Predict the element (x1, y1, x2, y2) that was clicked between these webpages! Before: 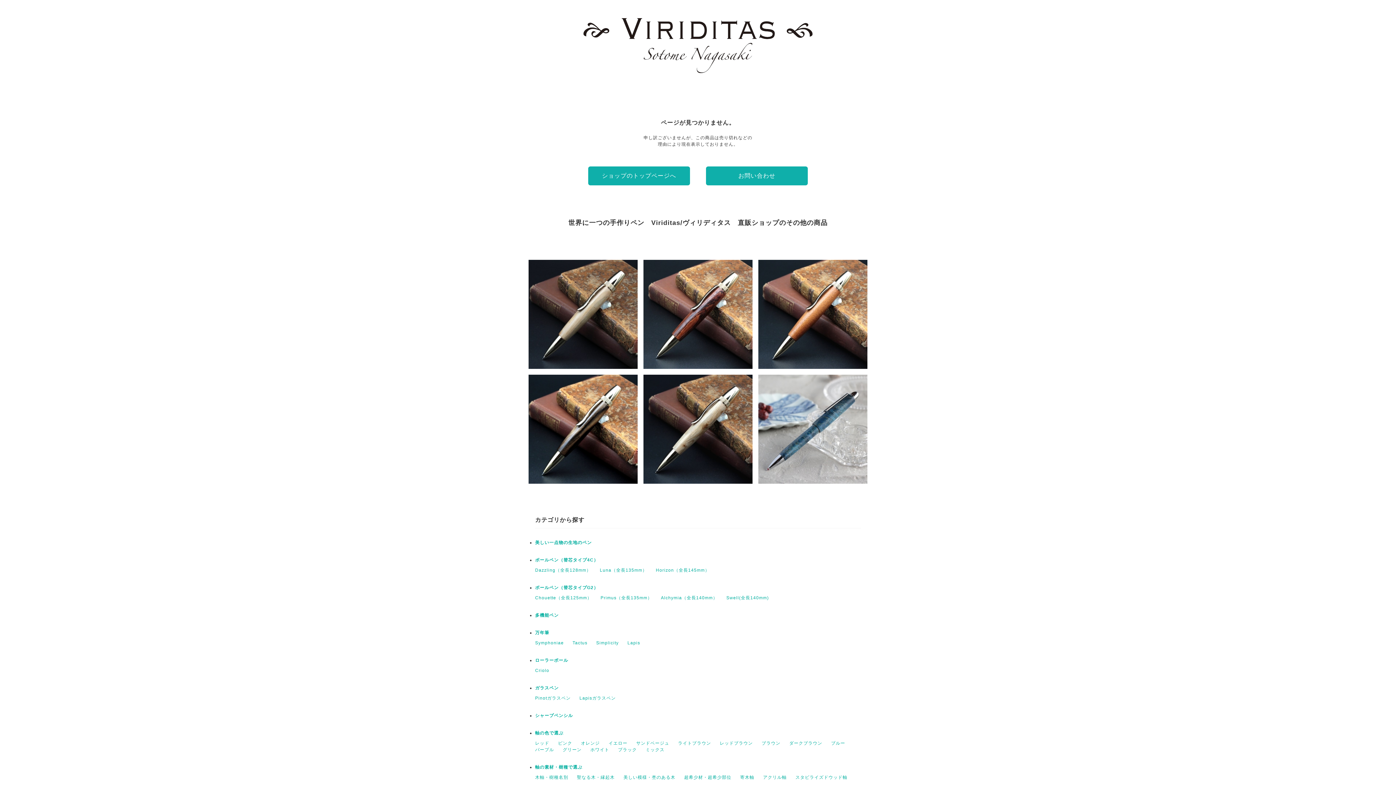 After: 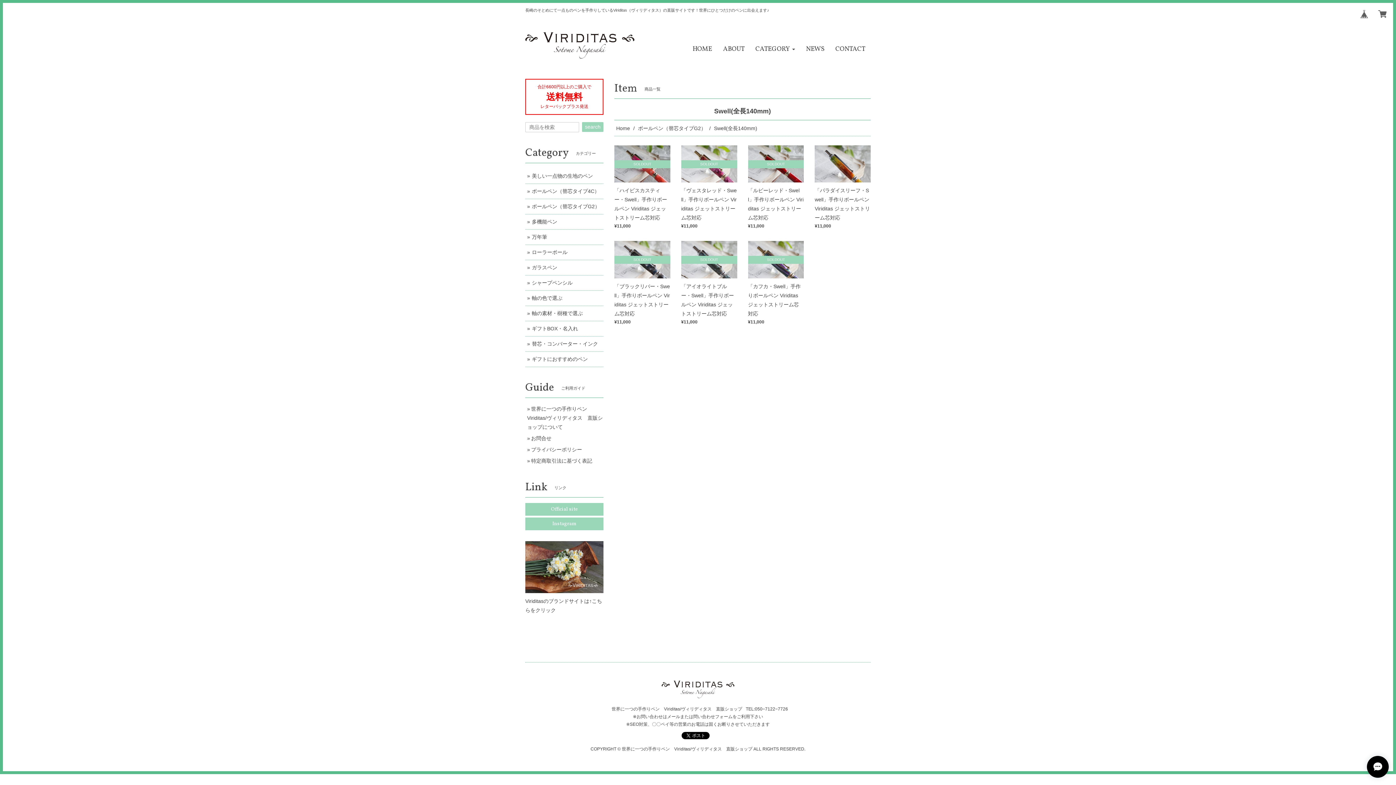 Action: label: Swell(全長140mm) bbox: (726, 595, 769, 600)